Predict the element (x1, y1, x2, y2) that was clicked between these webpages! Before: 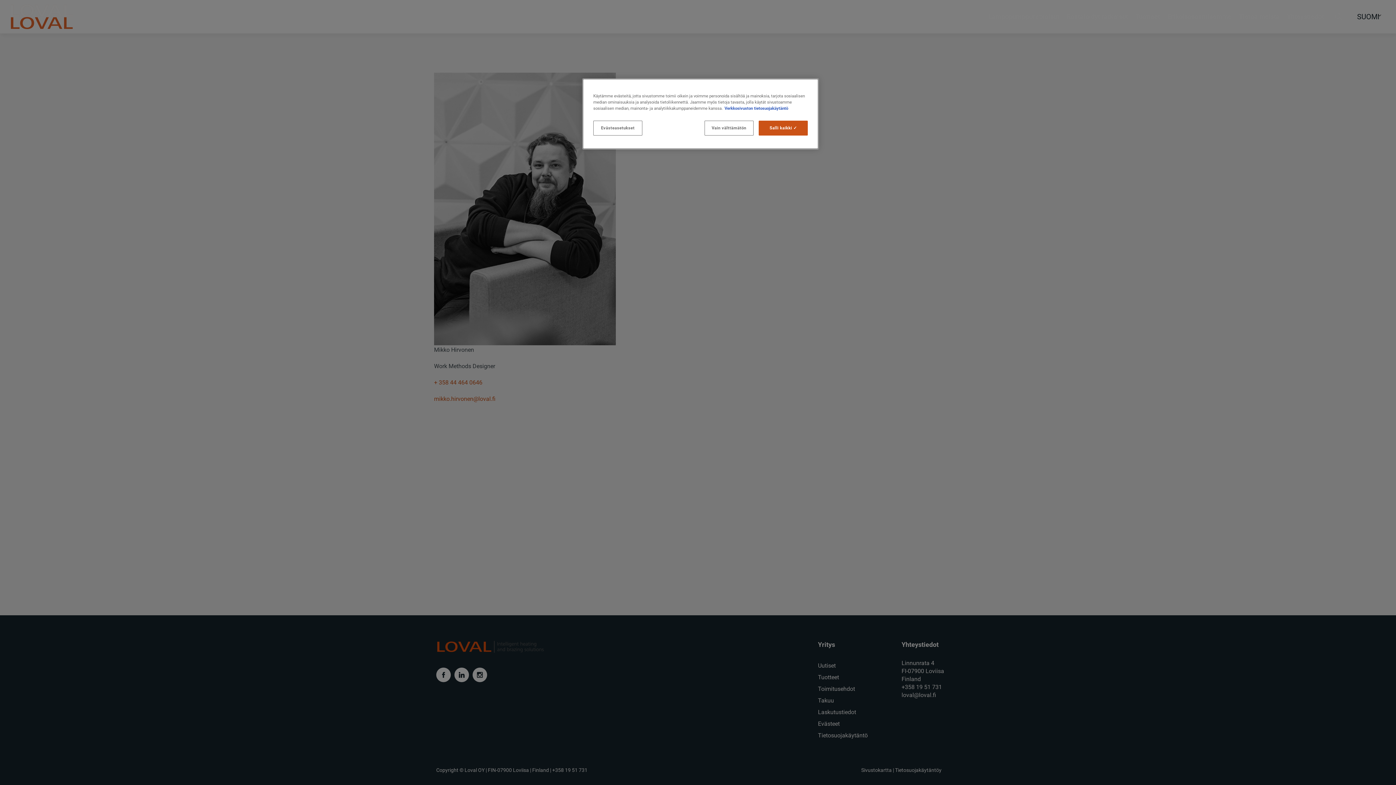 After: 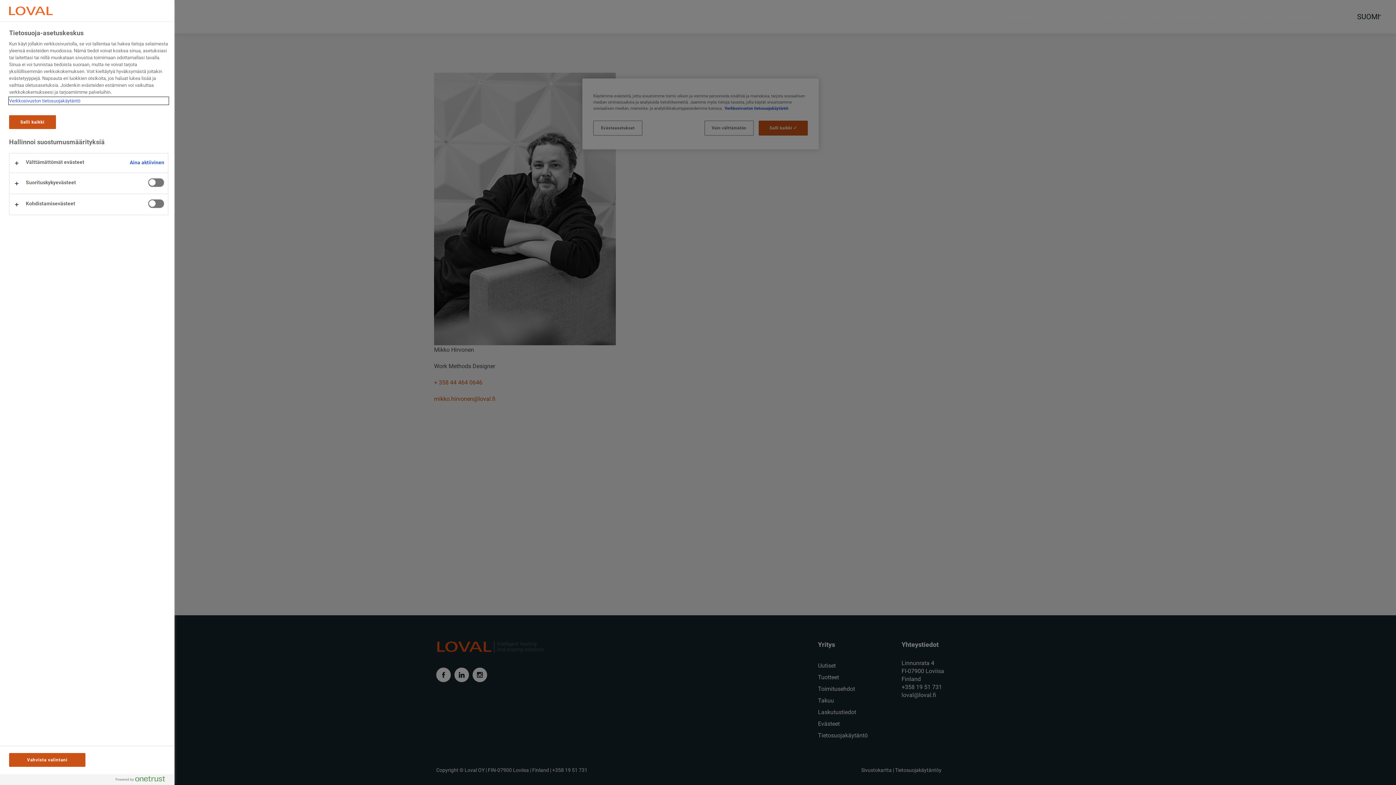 Action: bbox: (593, 120, 642, 135) label: Evästeasetukset